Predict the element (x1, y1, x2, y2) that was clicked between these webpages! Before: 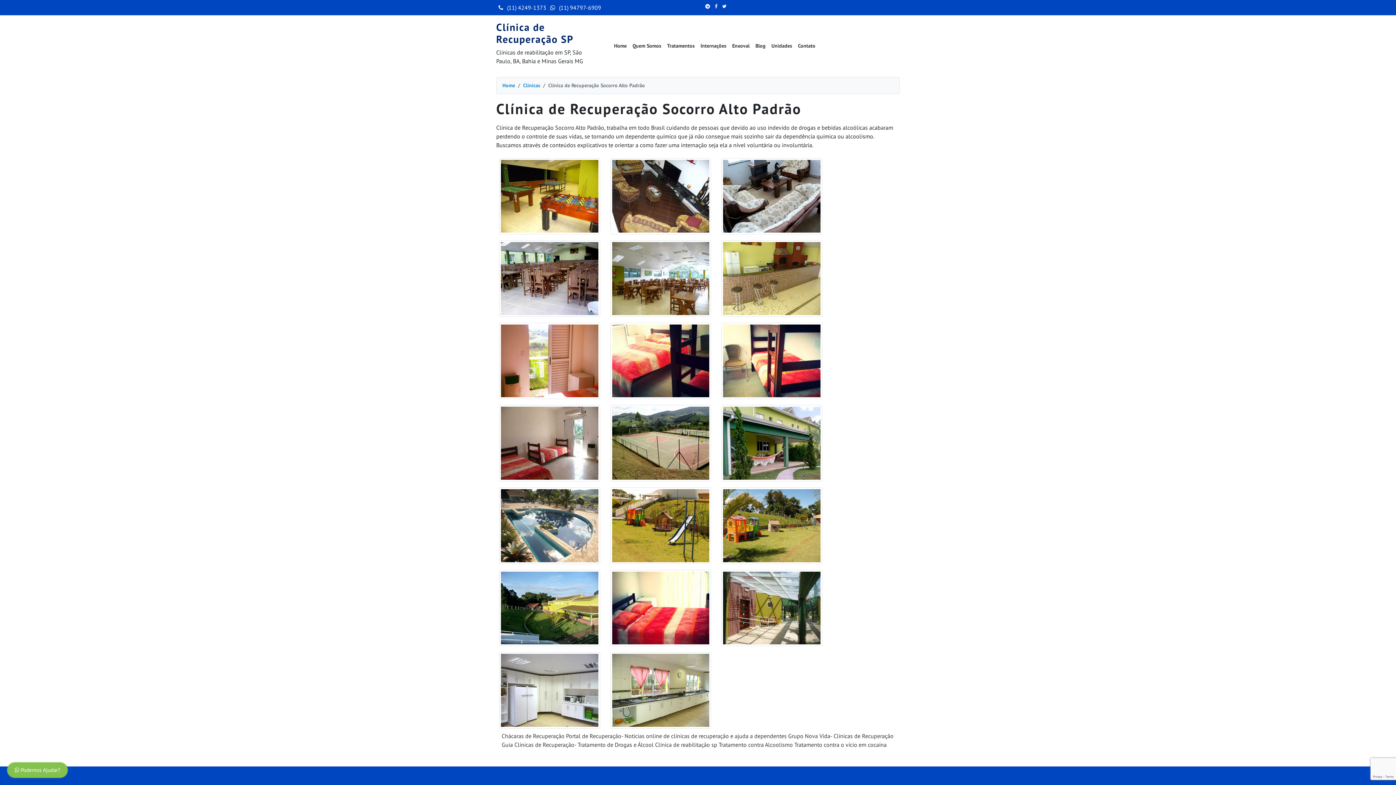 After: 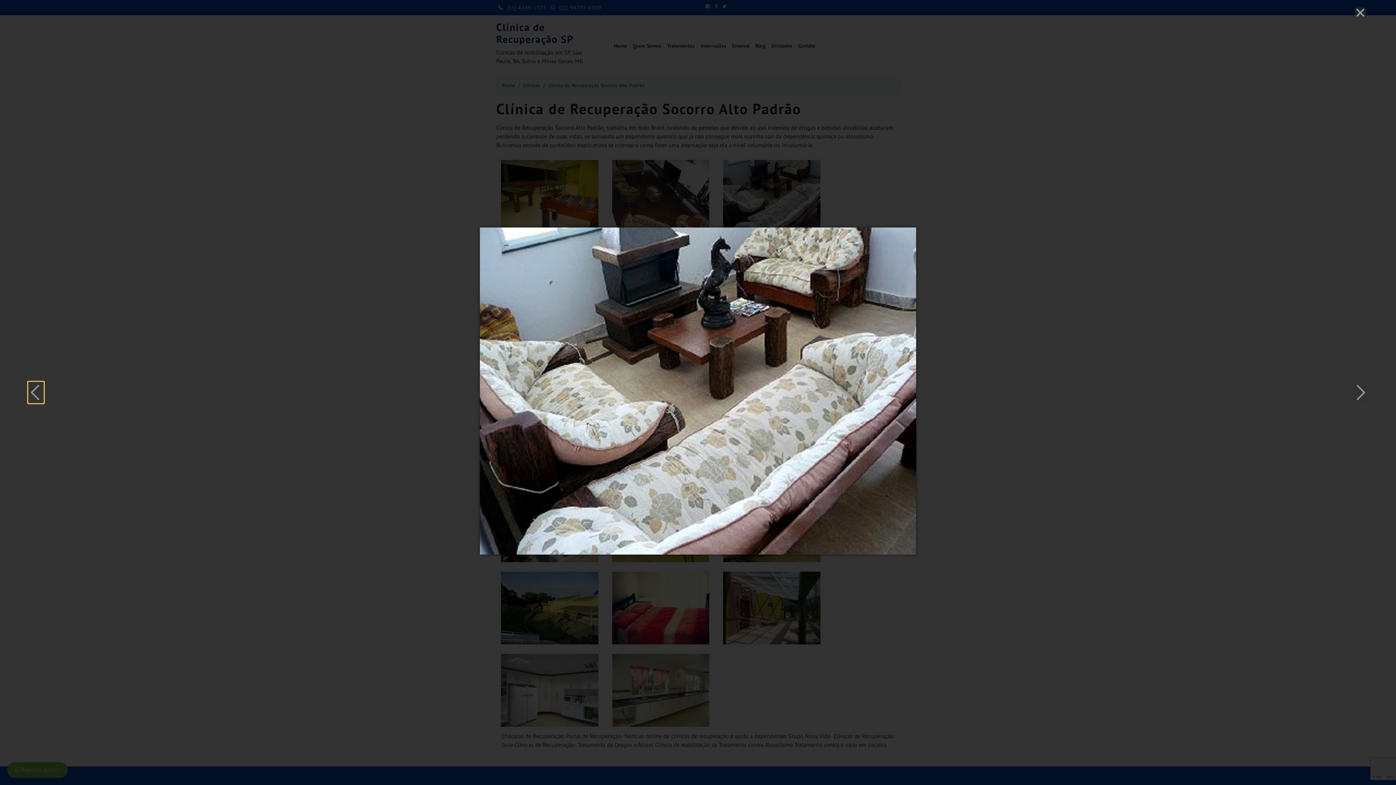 Action: bbox: (718, 191, 825, 199) label:  